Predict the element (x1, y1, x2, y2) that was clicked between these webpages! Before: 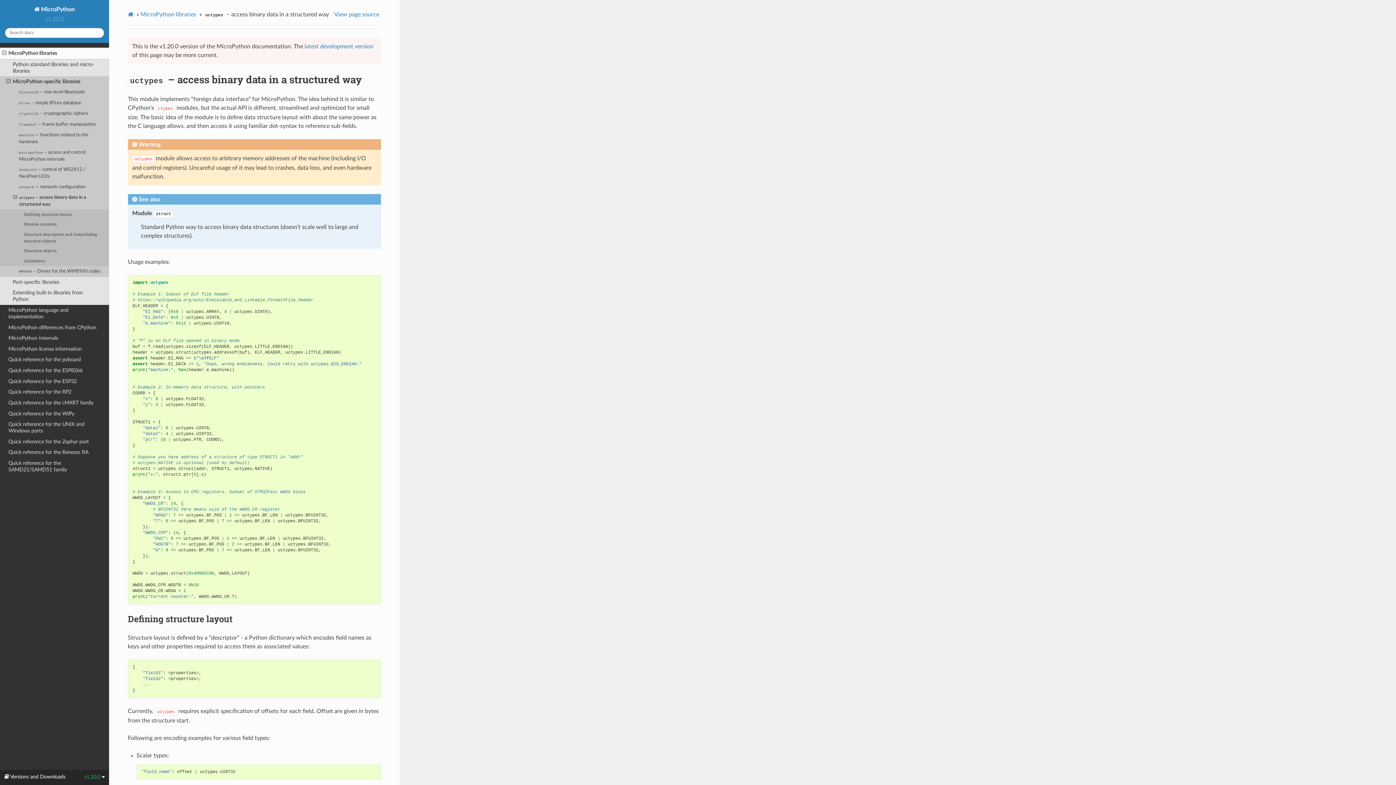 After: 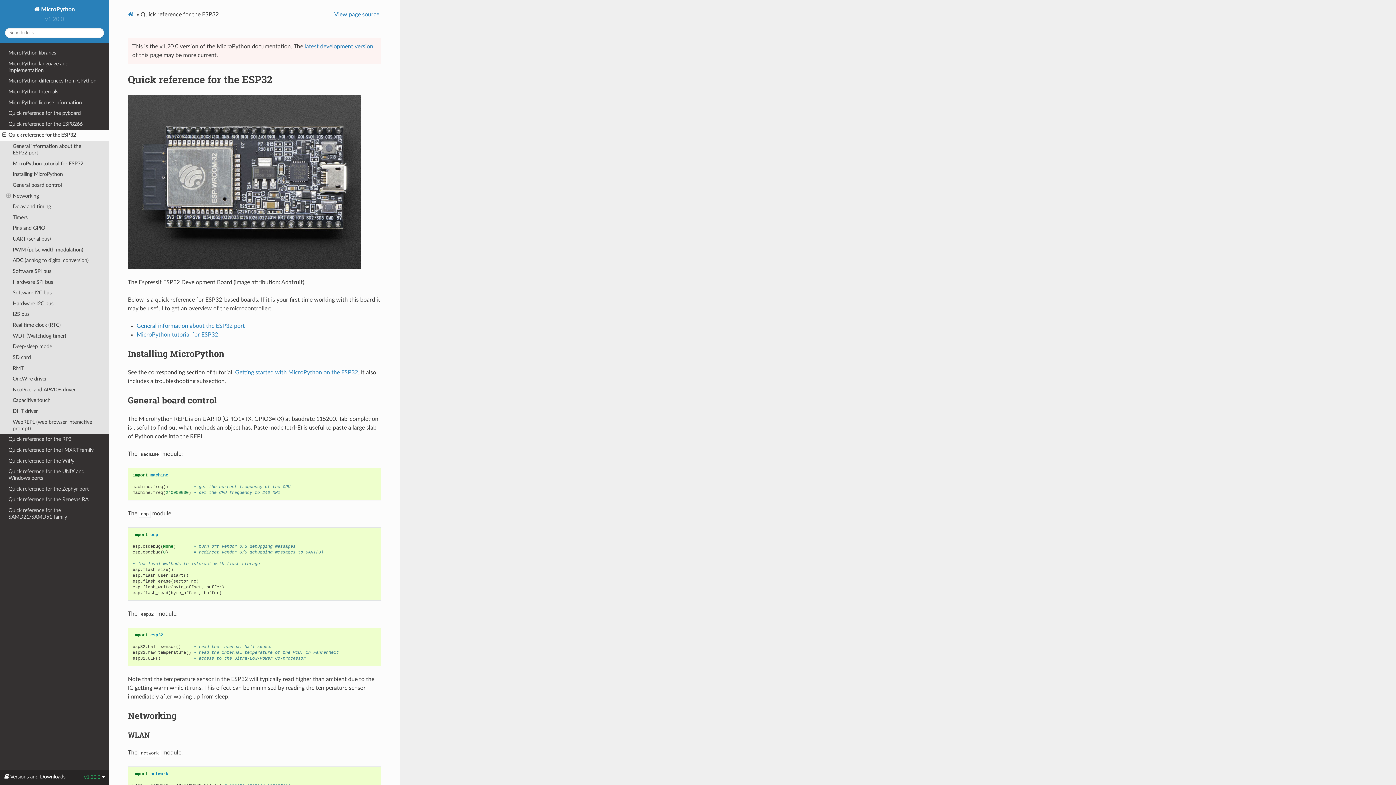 Action: bbox: (0, 376, 109, 387) label: Quick reference for the ESP32